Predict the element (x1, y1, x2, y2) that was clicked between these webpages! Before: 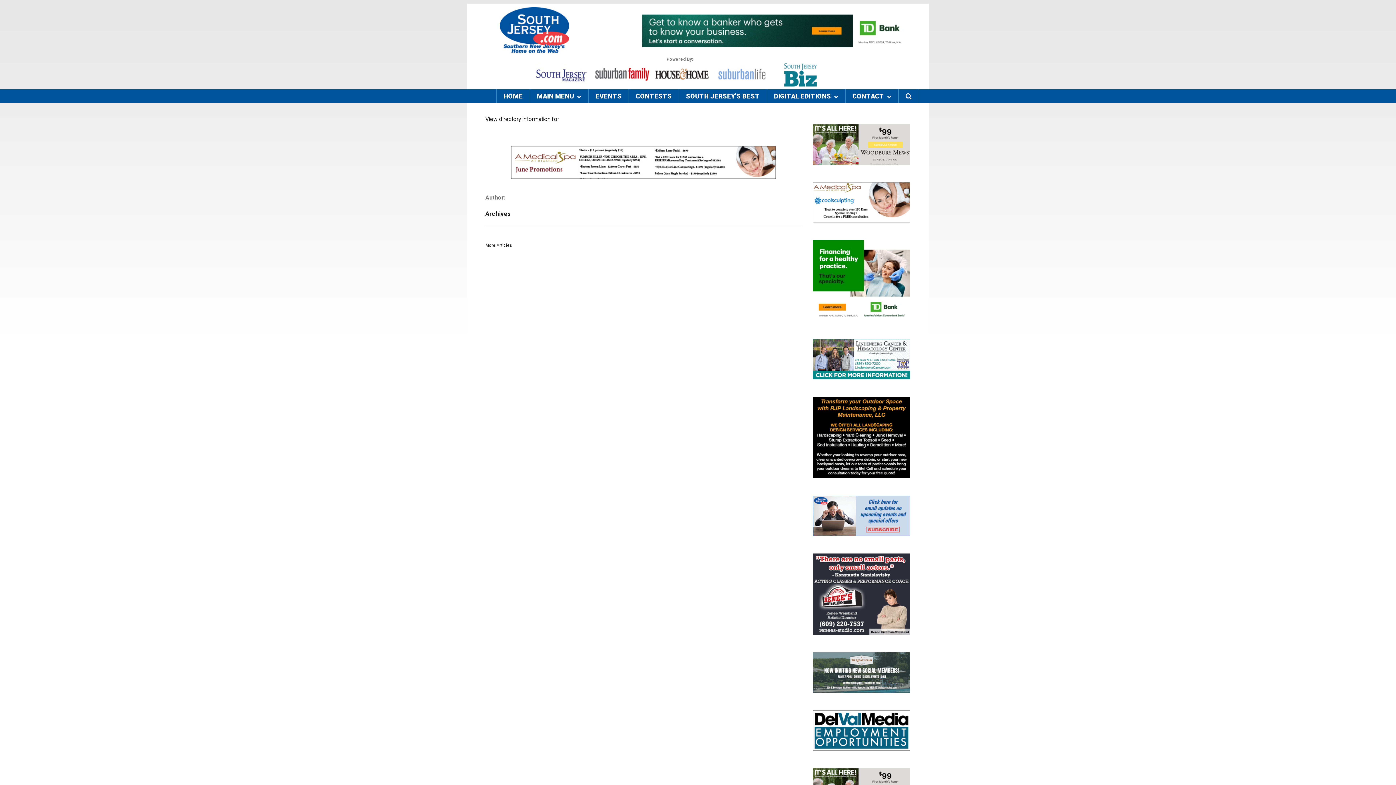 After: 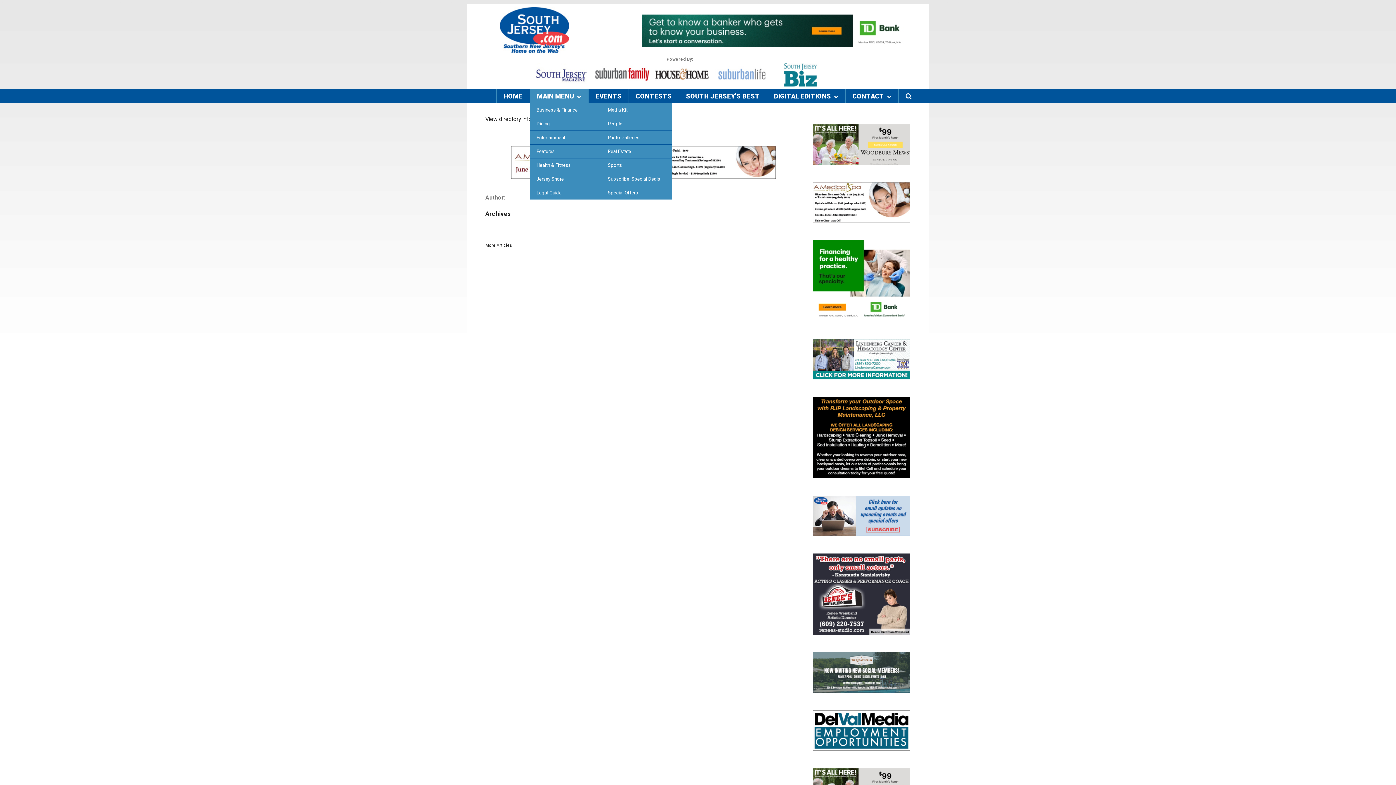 Action: bbox: (530, 89, 588, 103) label: MAIN MENU